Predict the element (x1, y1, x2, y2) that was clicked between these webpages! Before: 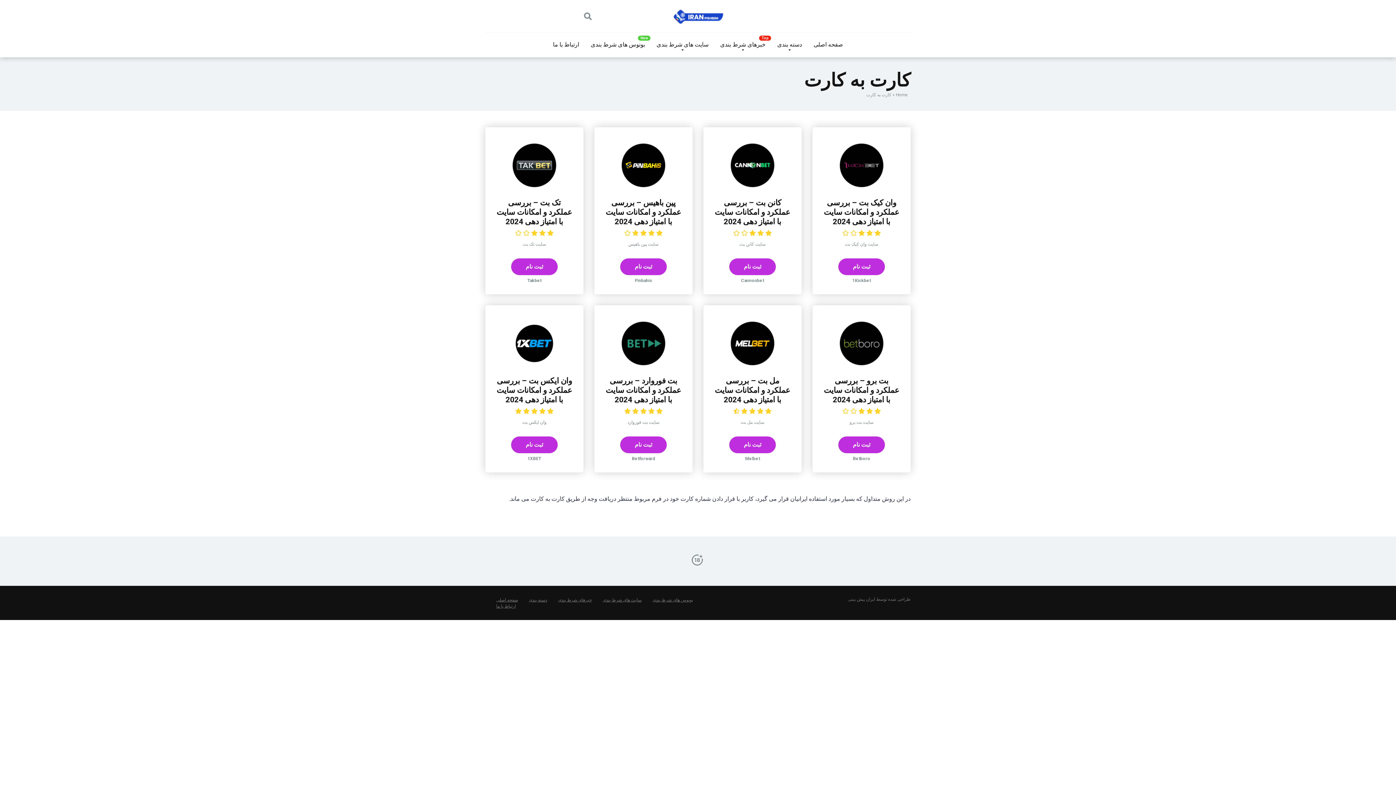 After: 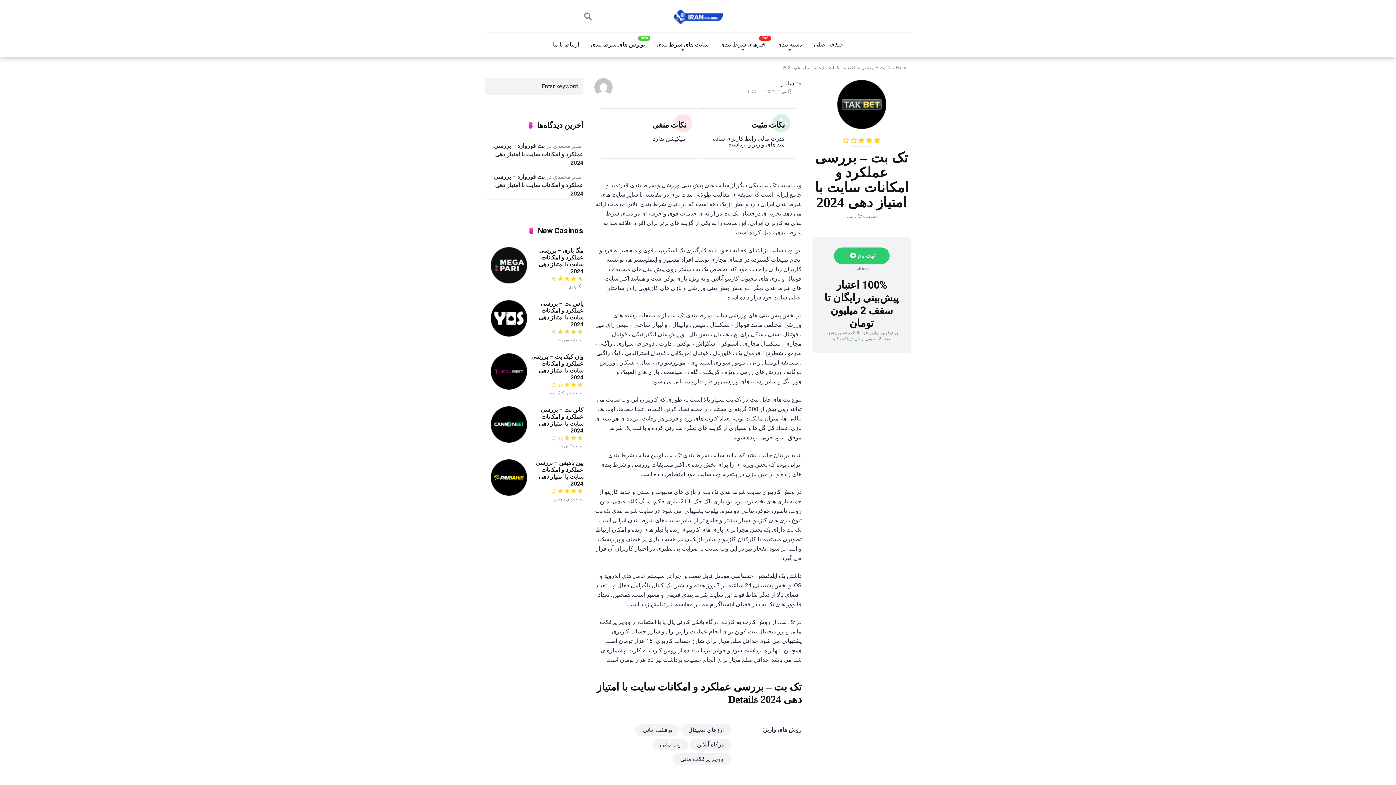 Action: label: تک بت – بررسی عملکرد و امکانات سایت با امتیاز دهی 2024 bbox: (496, 198, 572, 226)